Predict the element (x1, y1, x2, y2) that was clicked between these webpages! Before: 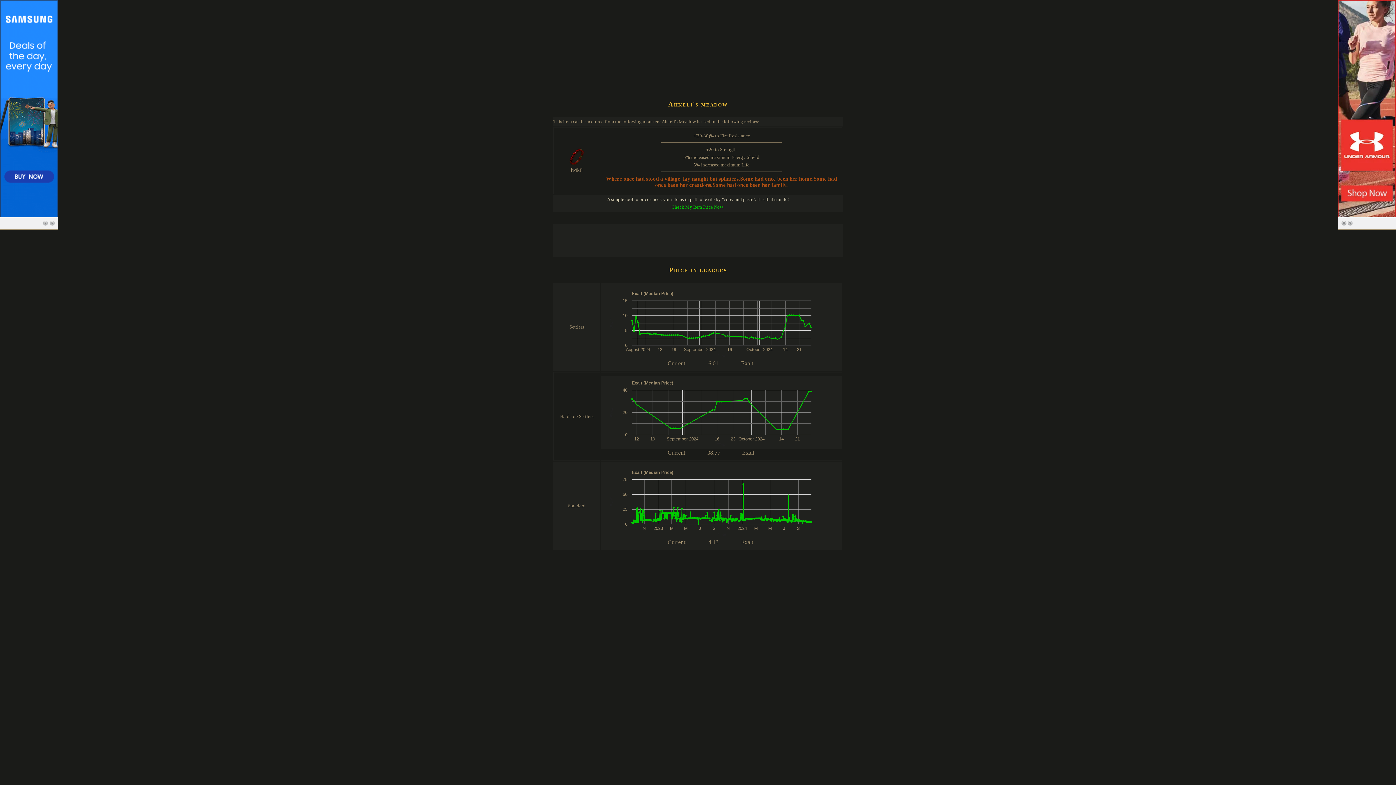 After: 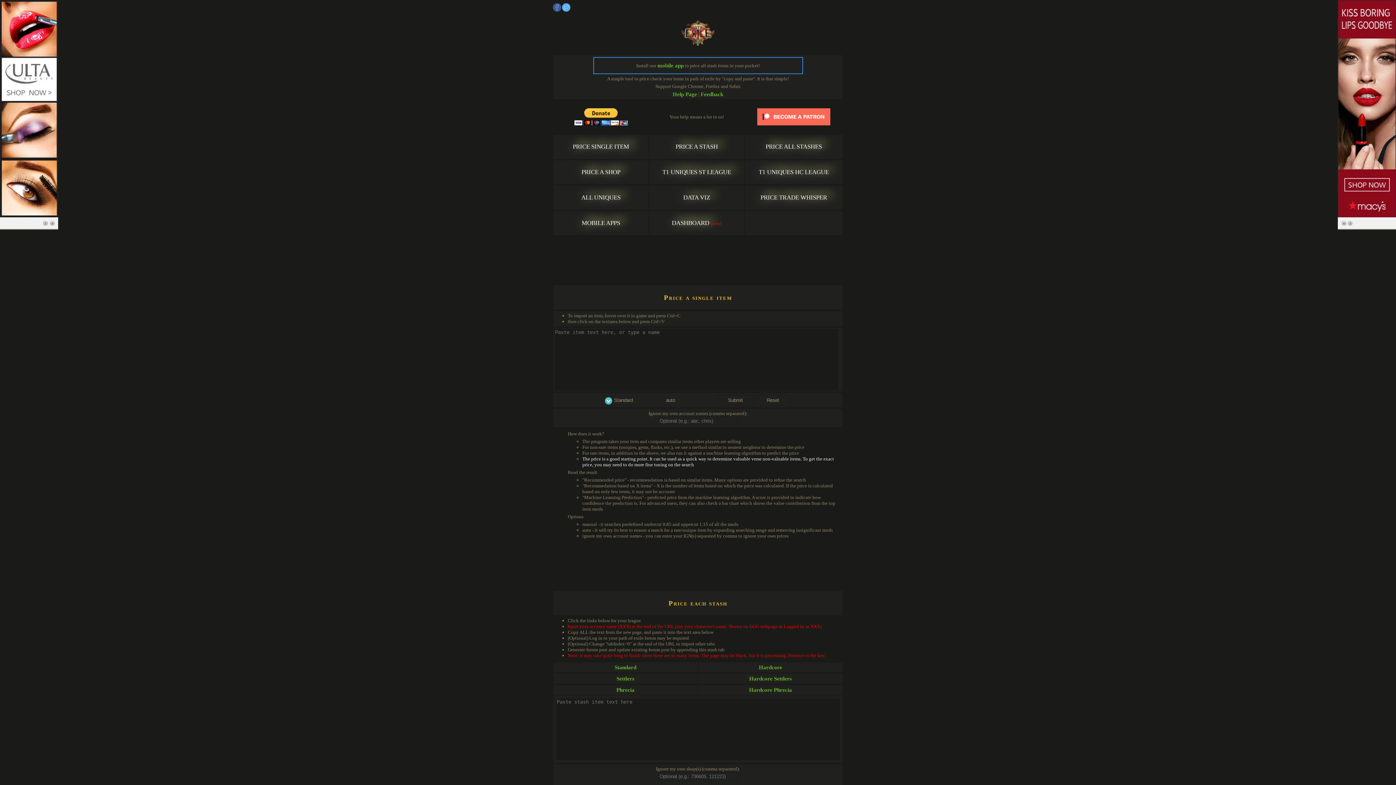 Action: bbox: (671, 204, 724, 209) label: Check My Item Price Now!